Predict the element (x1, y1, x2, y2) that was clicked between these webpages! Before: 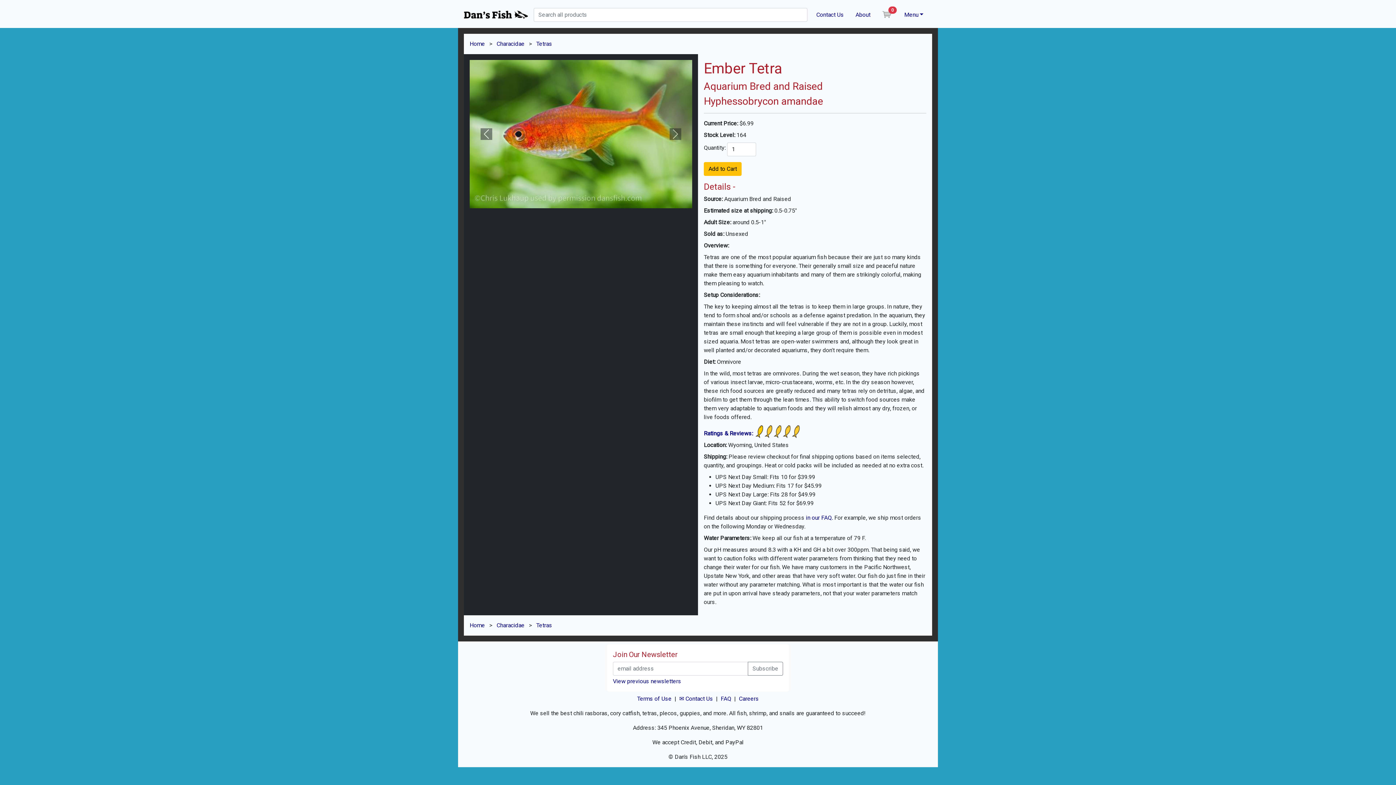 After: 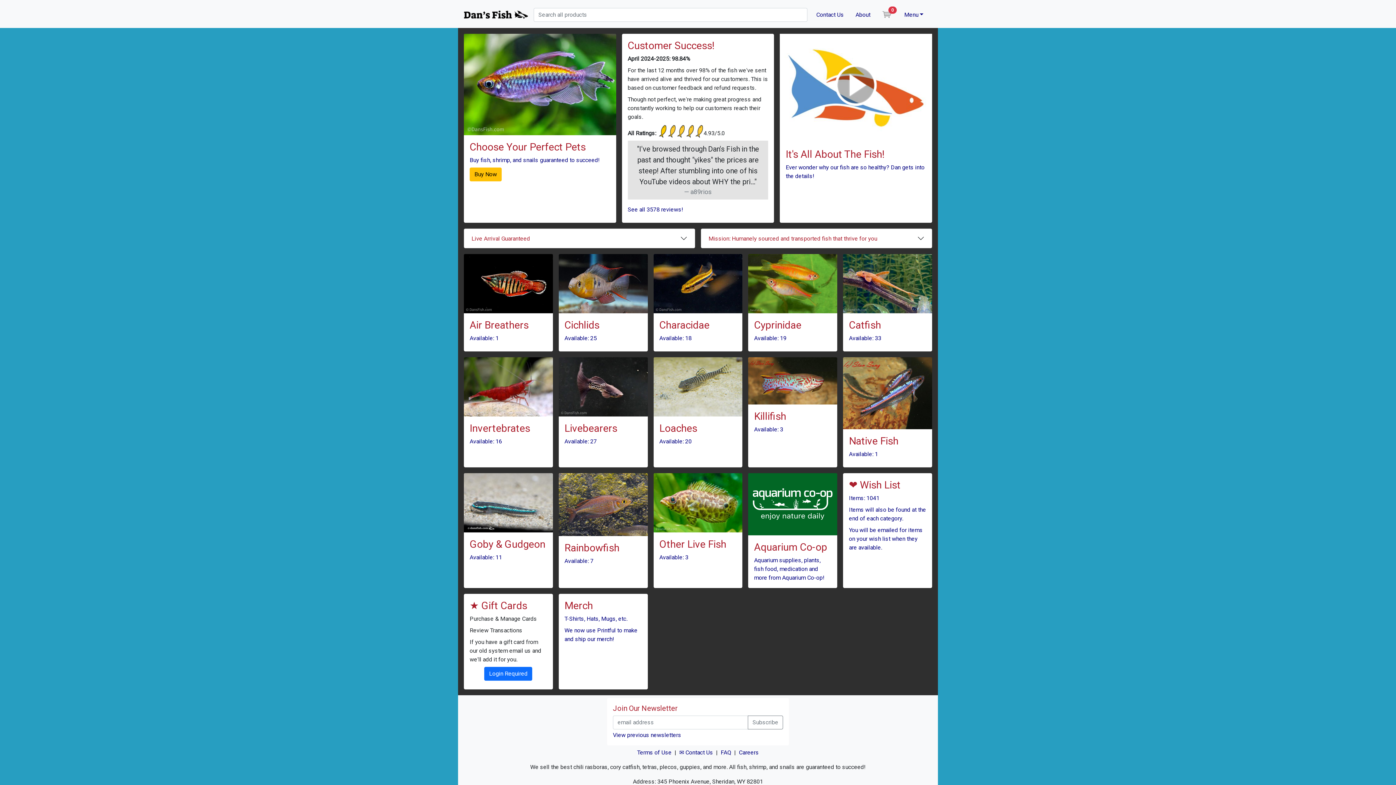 Action: bbox: (462, 6, 528, 21)